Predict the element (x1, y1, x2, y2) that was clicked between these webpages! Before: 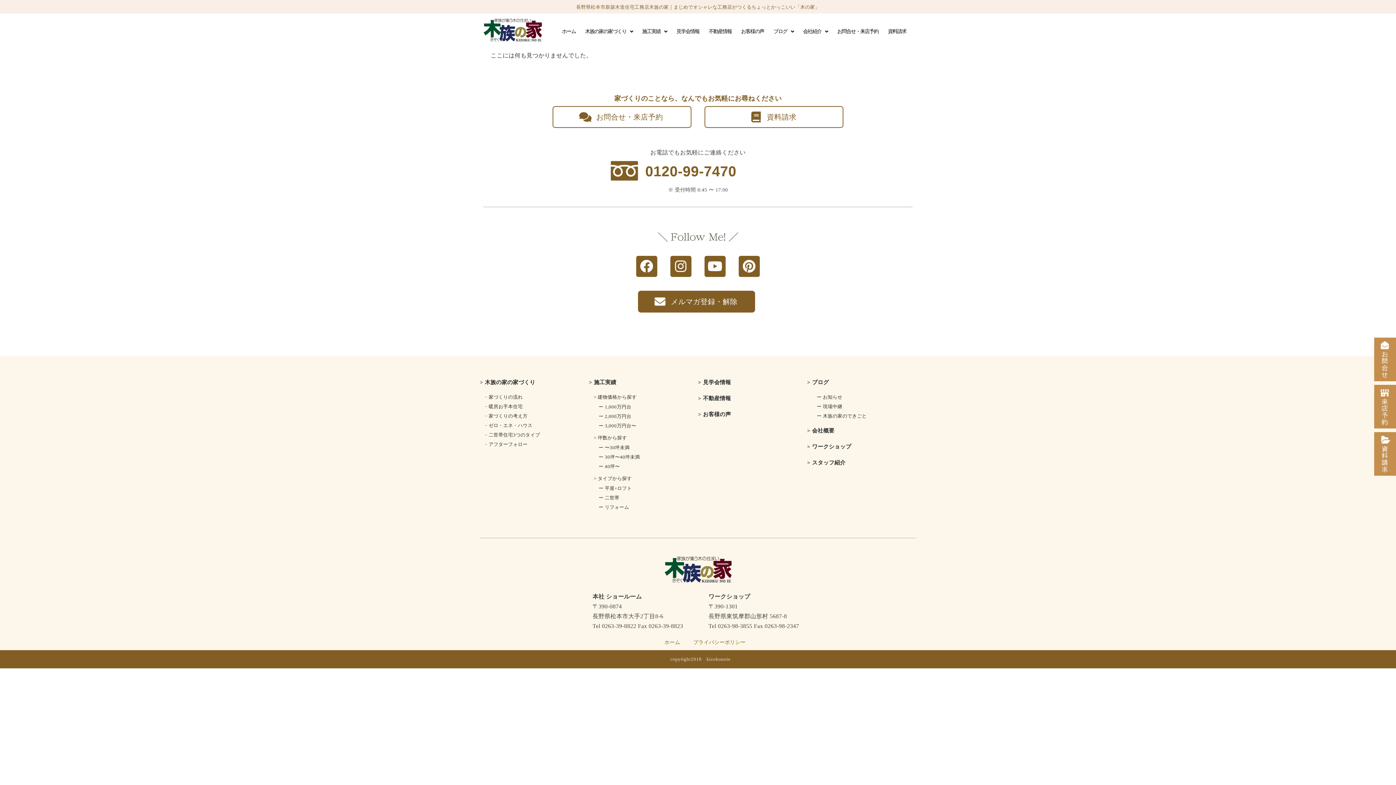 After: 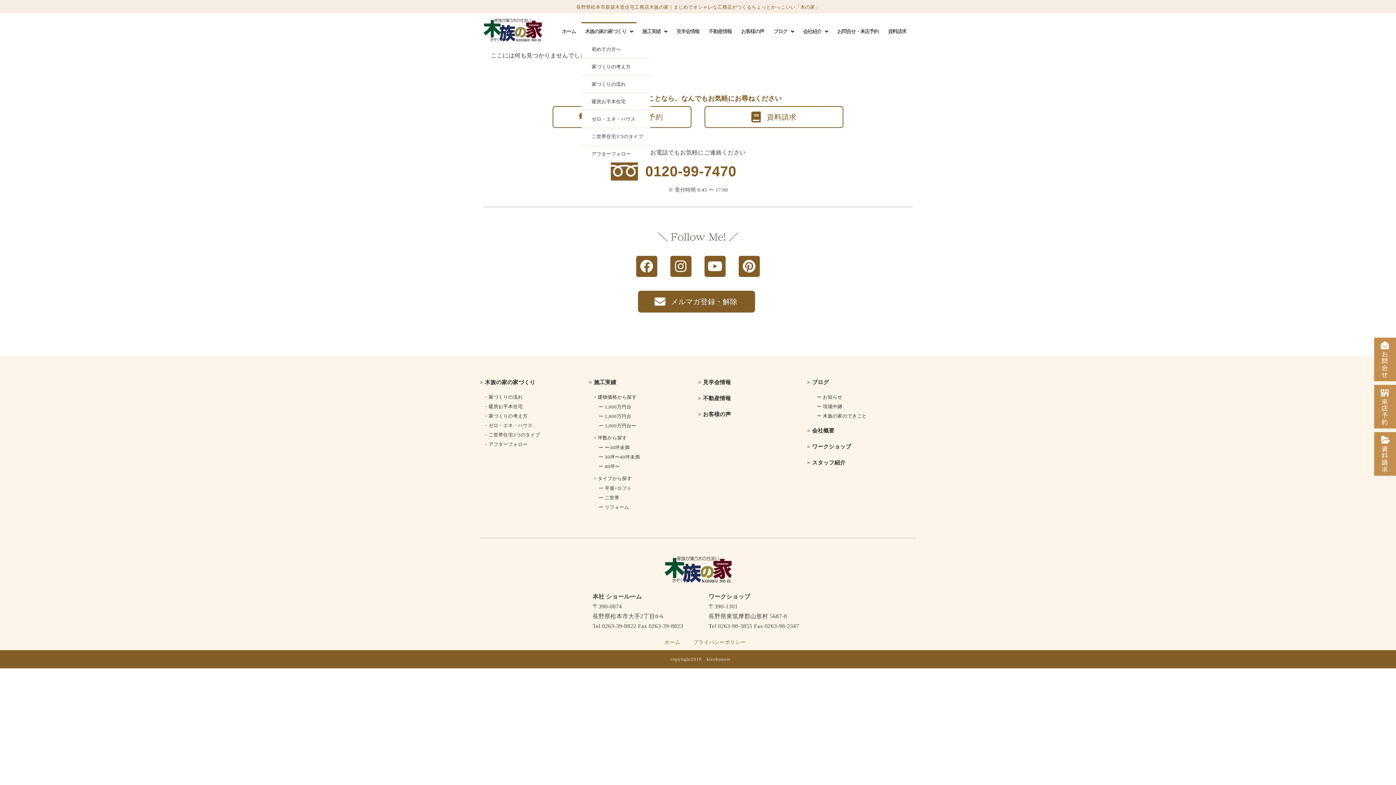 Action: label: 木族の家の家づくり bbox: (581, 22, 636, 41)